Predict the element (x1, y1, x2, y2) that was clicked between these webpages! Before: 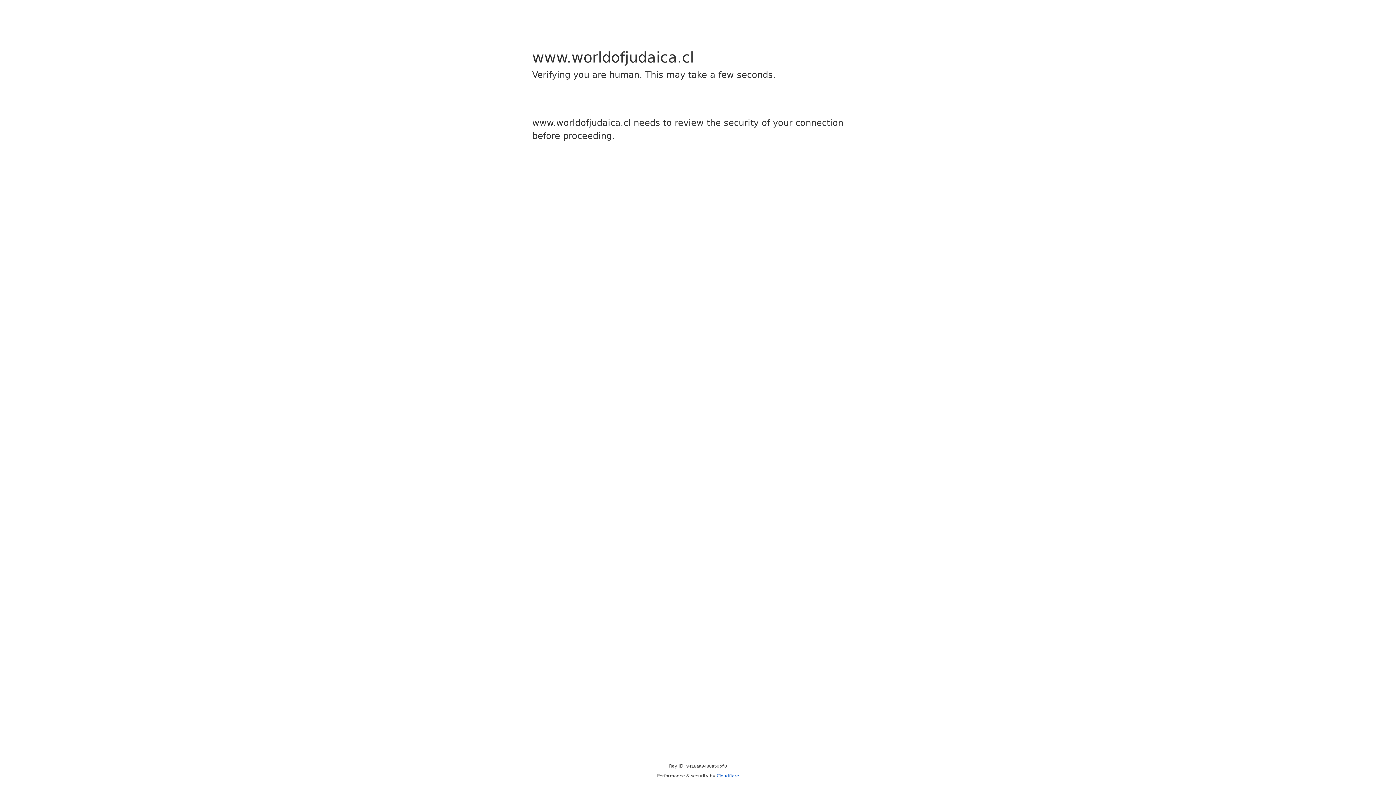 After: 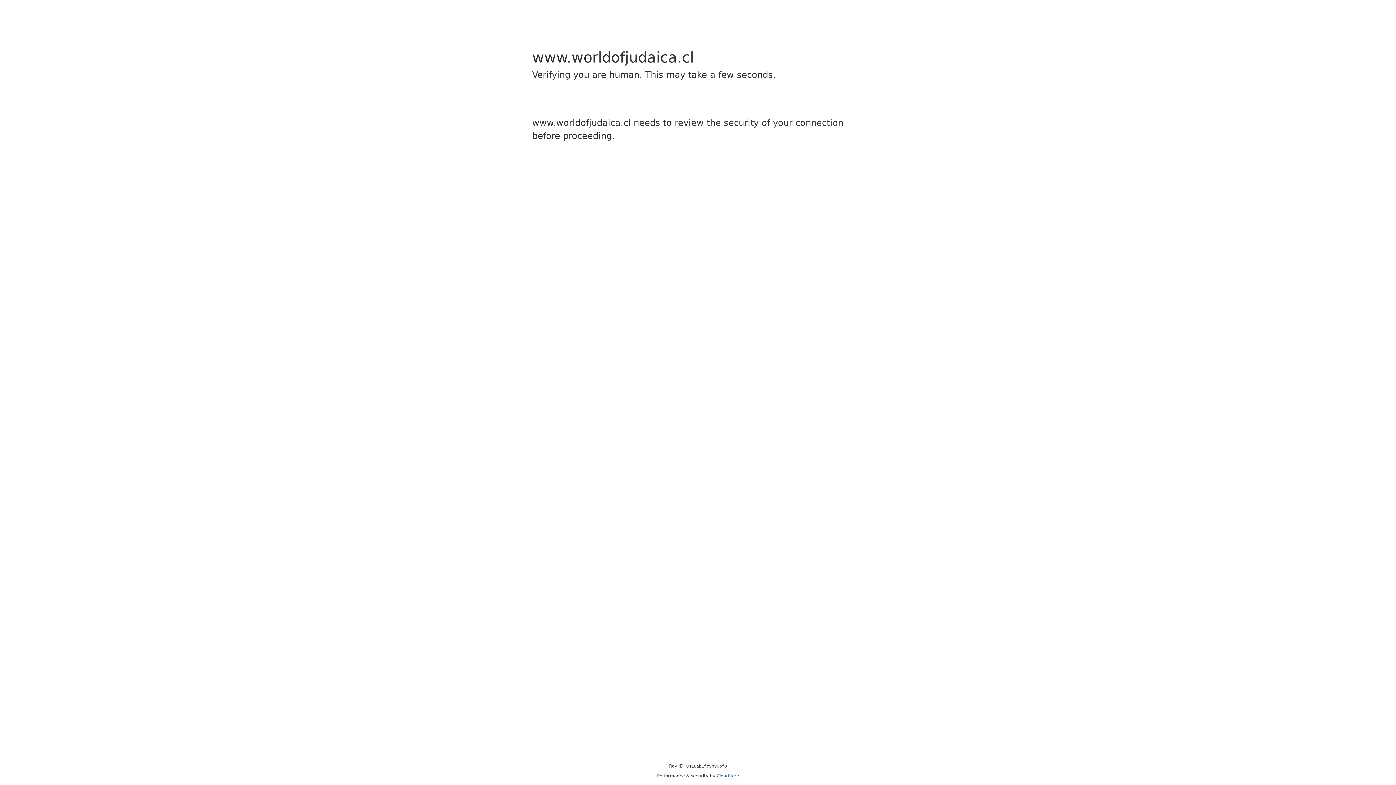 Action: label: Cloudflare bbox: (716, 773, 739, 778)